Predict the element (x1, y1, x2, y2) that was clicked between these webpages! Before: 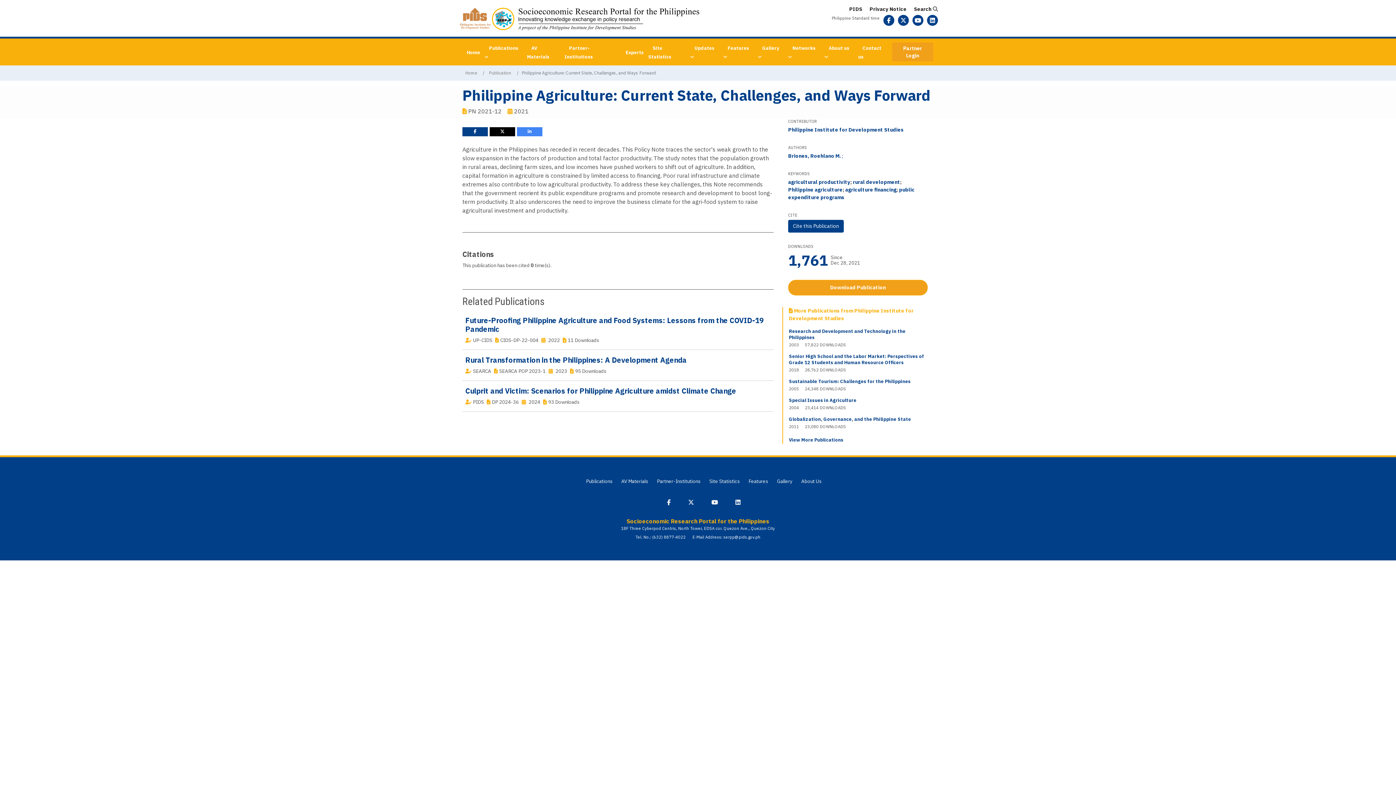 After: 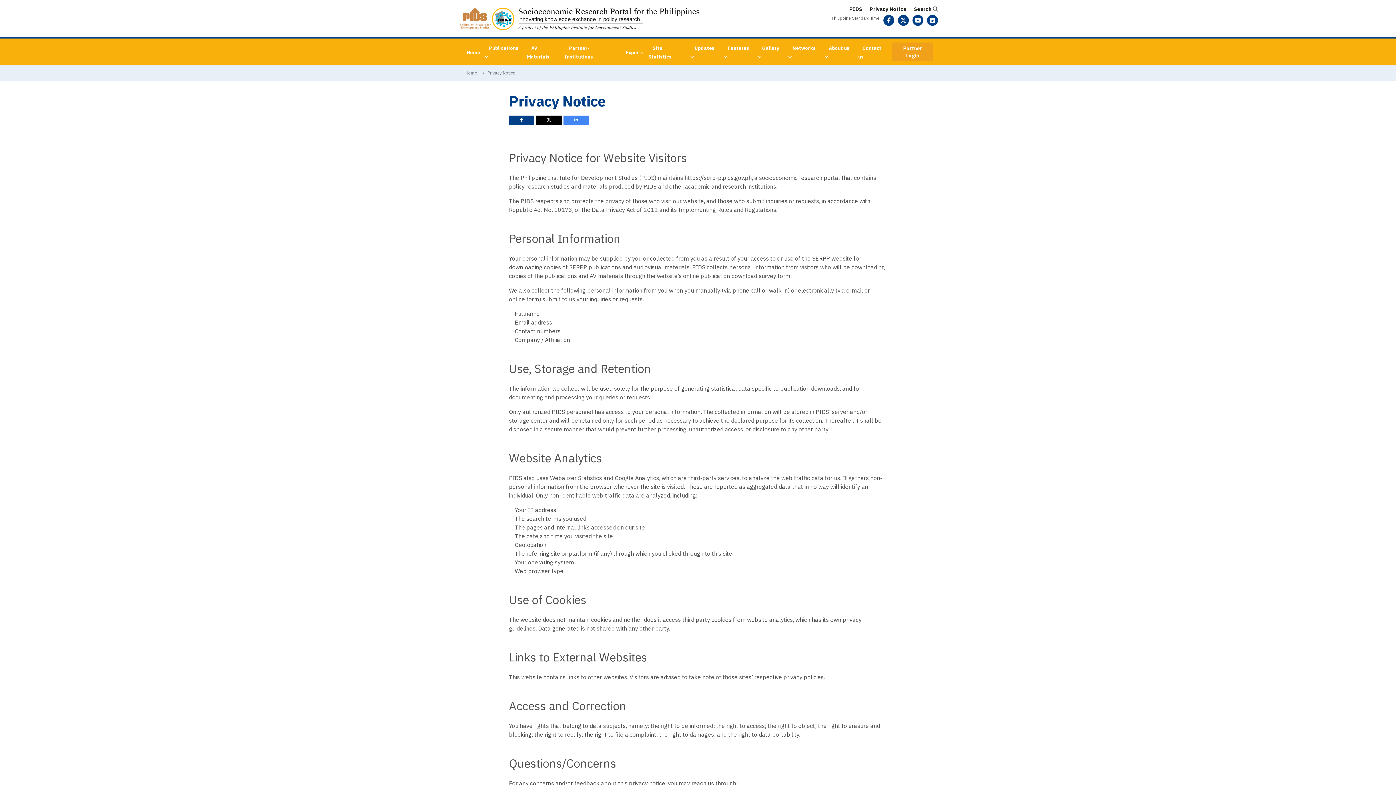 Action: bbox: (869, 5, 906, 12) label: Privacy Notice